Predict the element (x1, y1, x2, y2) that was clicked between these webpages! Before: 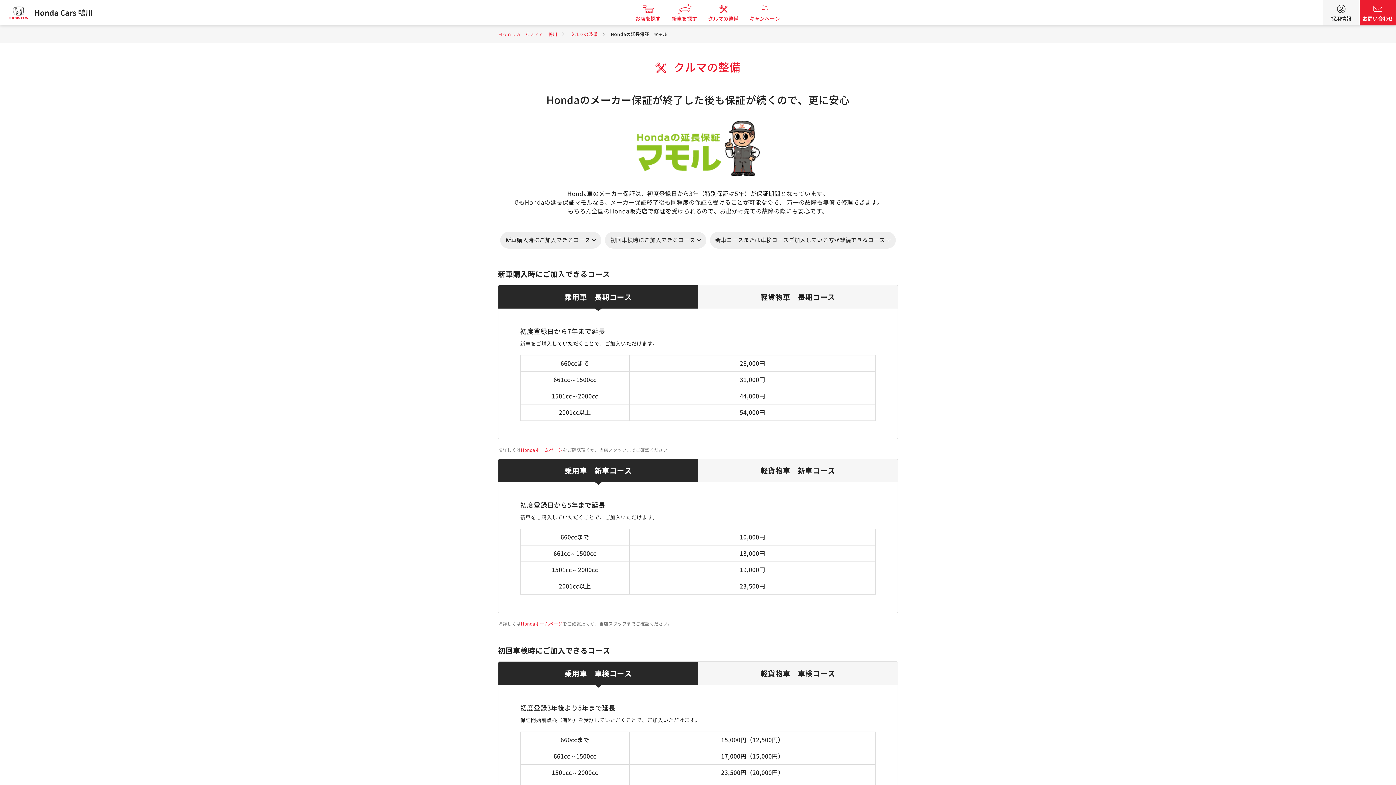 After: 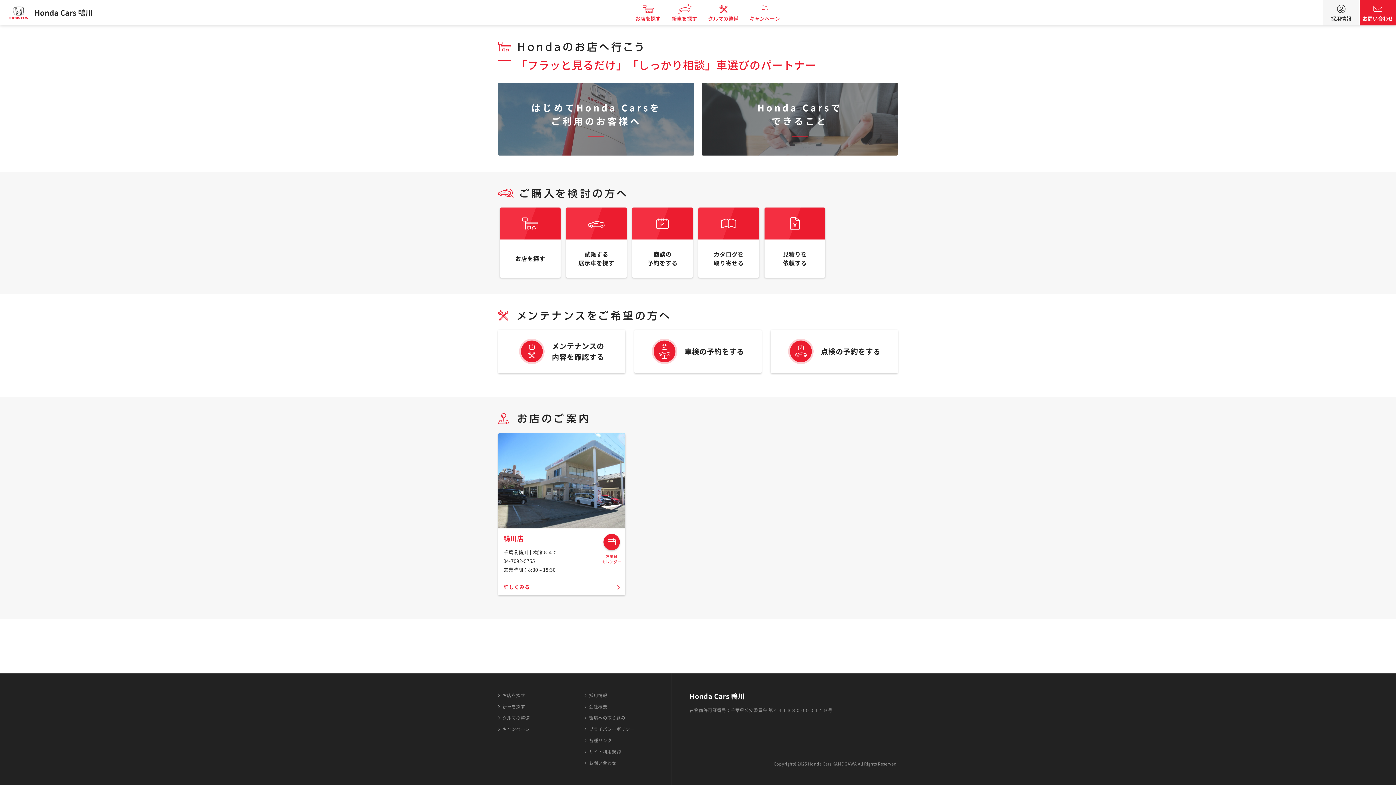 Action: bbox: (498, 32, 557, 36) label: Ｈｏｎｄａ　Ｃａｒｓ　鴨川